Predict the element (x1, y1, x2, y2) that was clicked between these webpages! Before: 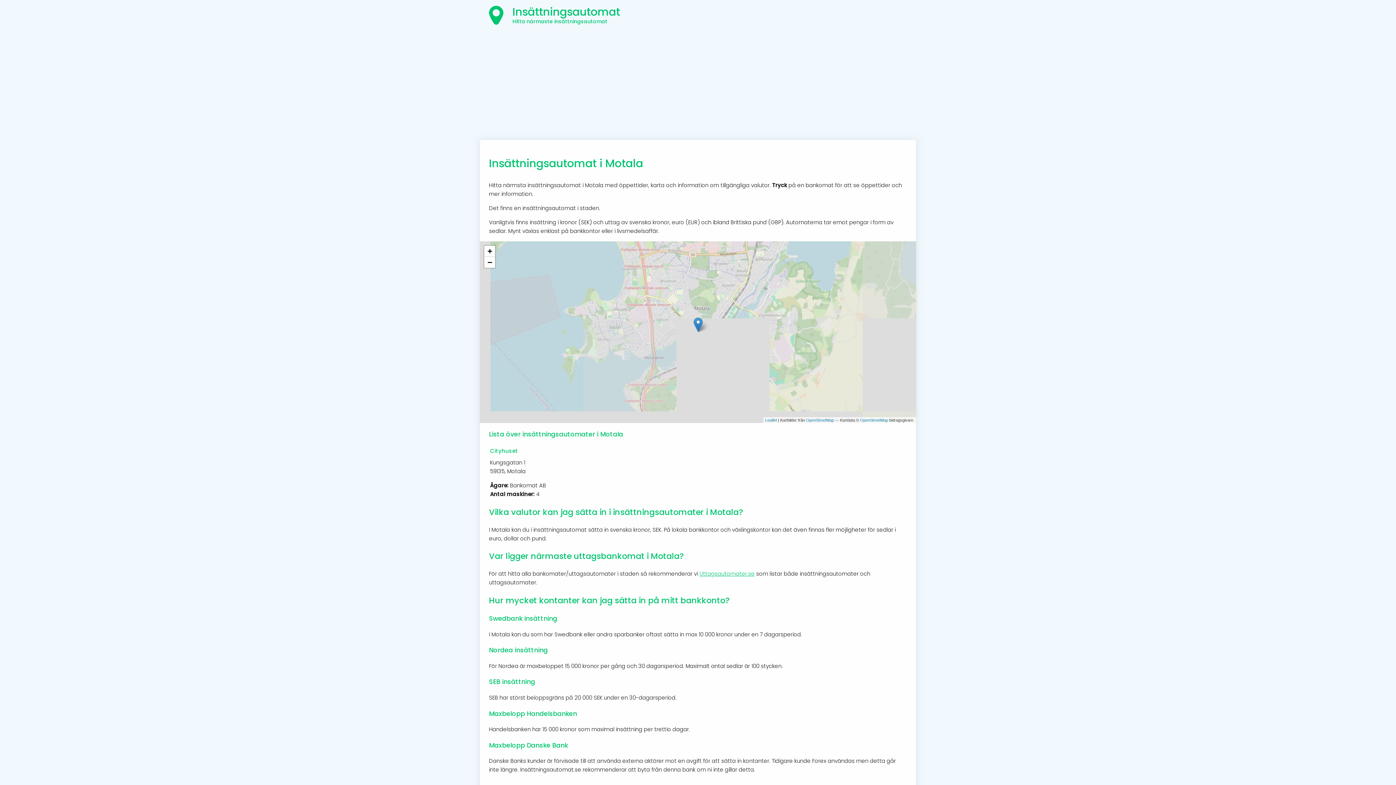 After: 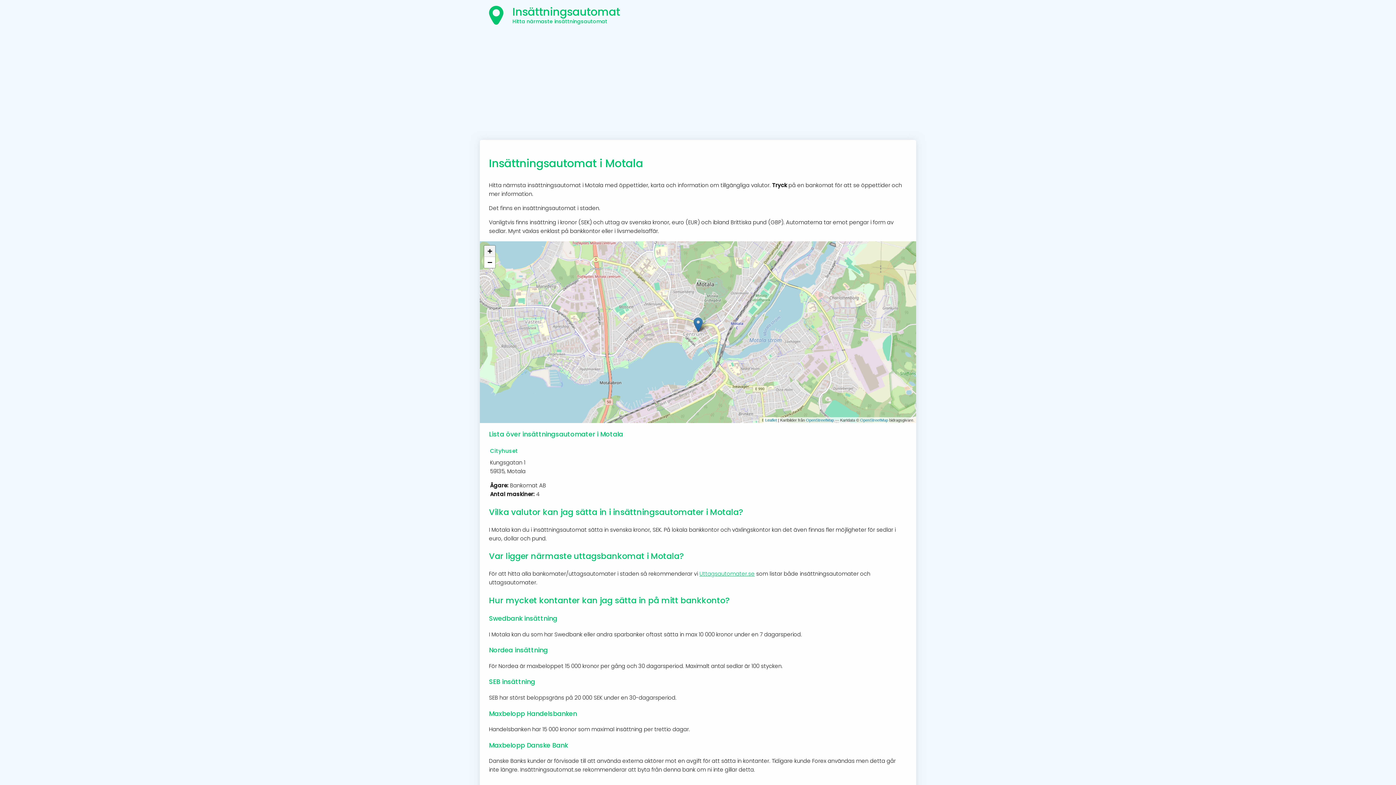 Action: bbox: (484, 245, 495, 257) label: Zoom in